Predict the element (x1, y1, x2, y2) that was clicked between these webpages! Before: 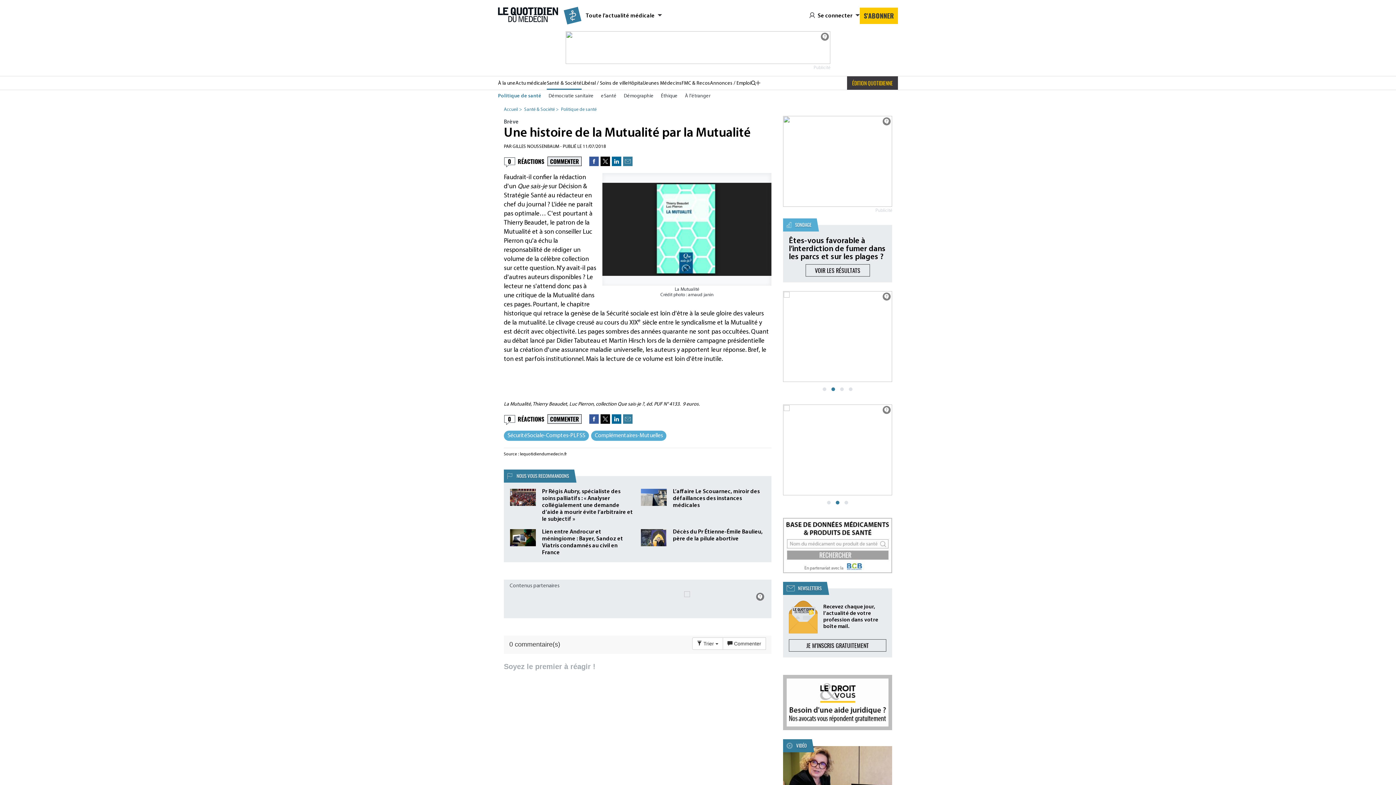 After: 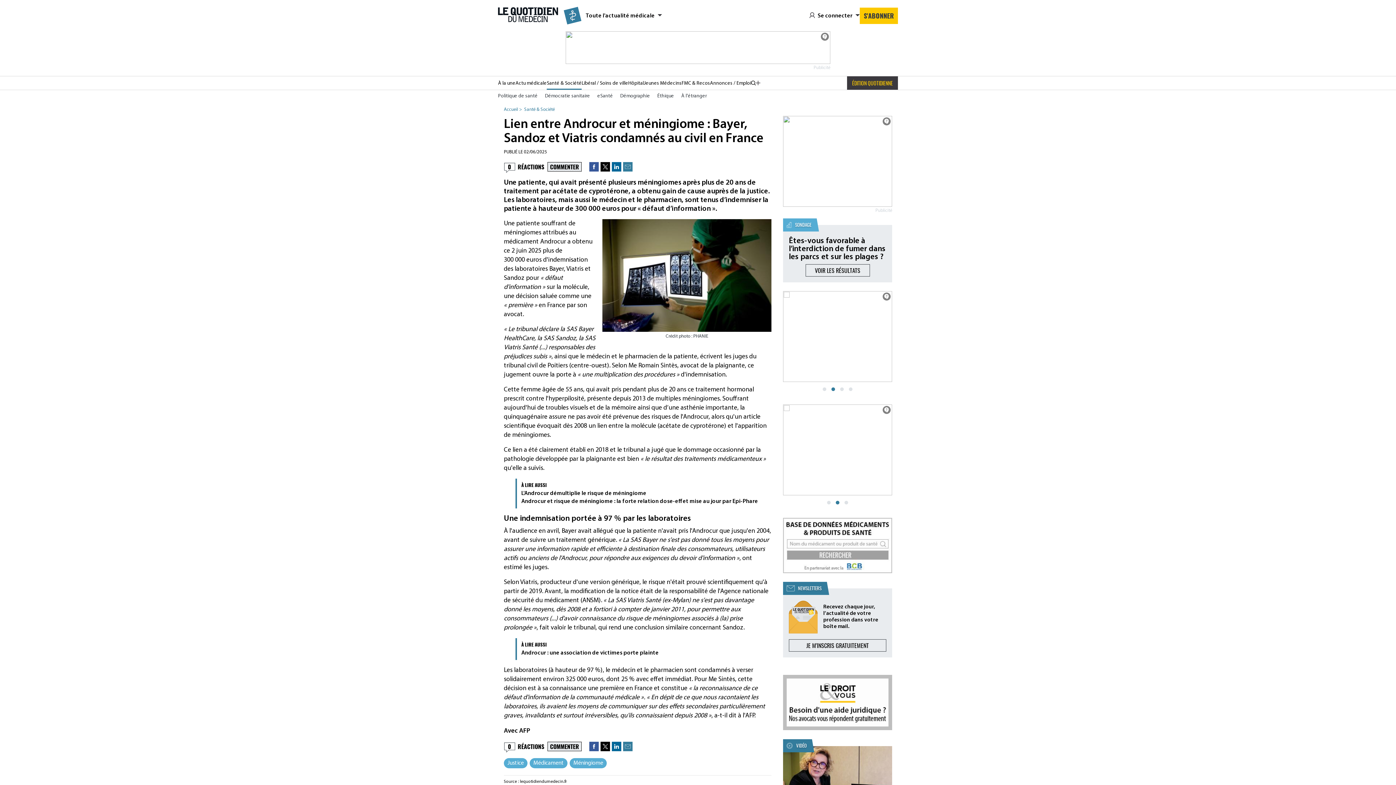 Action: bbox: (509, 529, 634, 556) label: Lien entre Androcur et méningiome : Bayer, Sandoz et Viatris condamnés au civil en France